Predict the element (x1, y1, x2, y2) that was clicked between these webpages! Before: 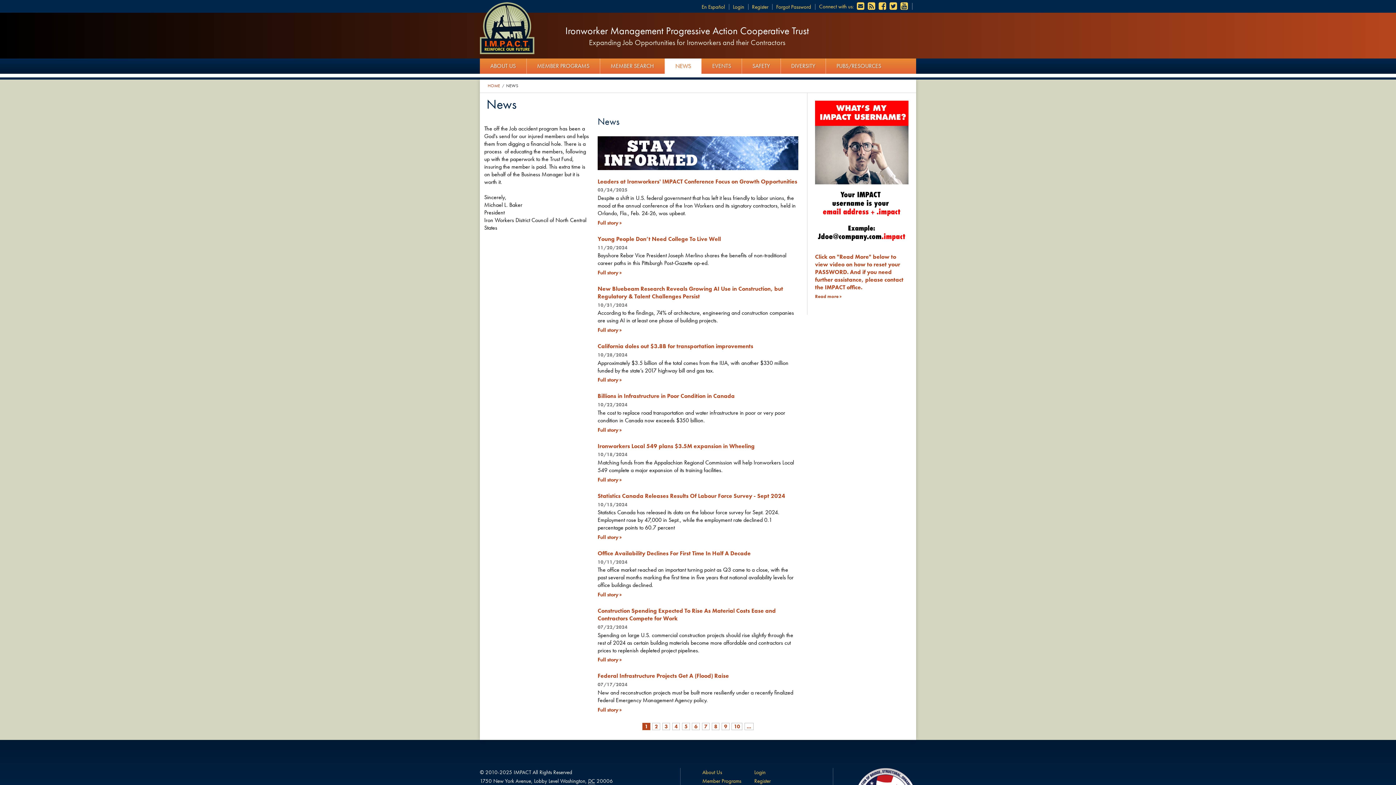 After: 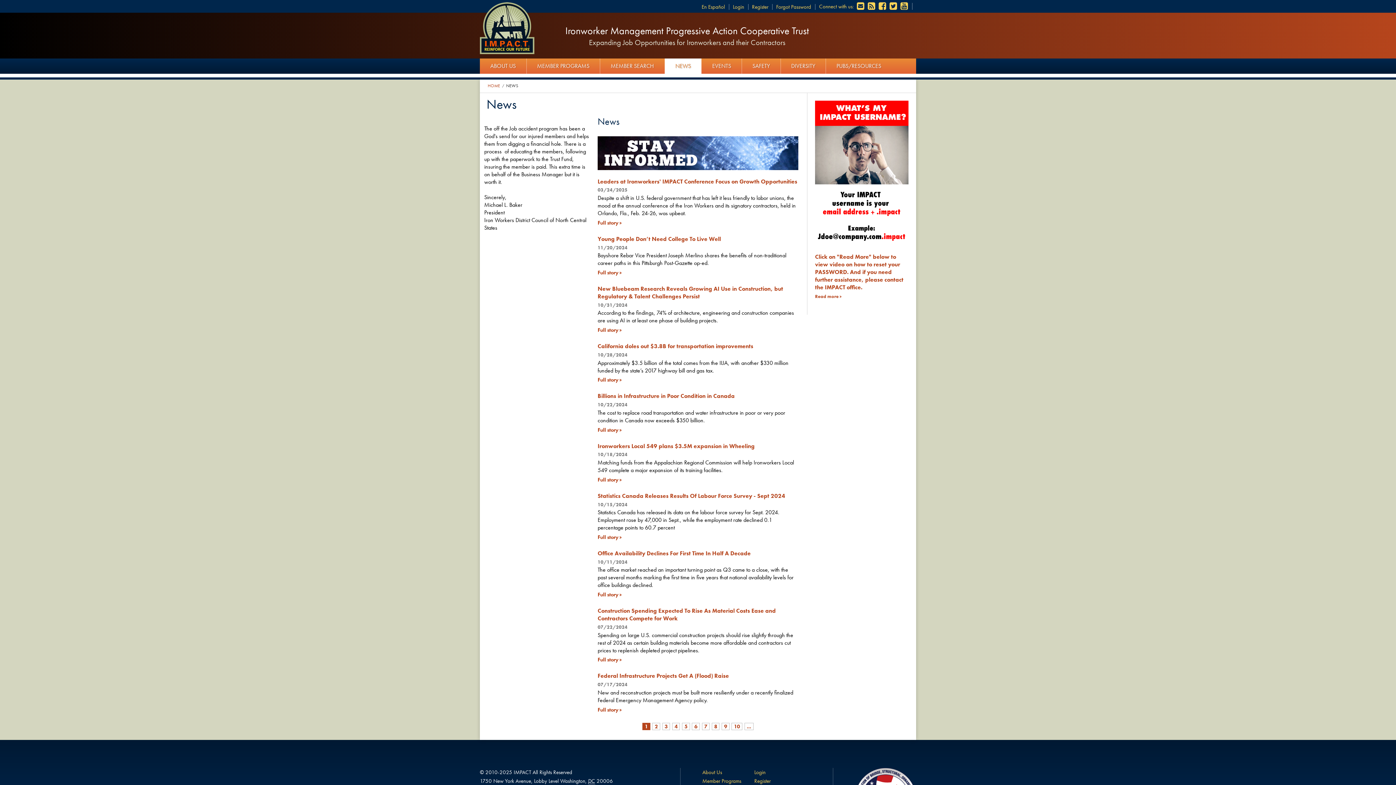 Action: label: NEWS bbox: (665, 58, 701, 73)